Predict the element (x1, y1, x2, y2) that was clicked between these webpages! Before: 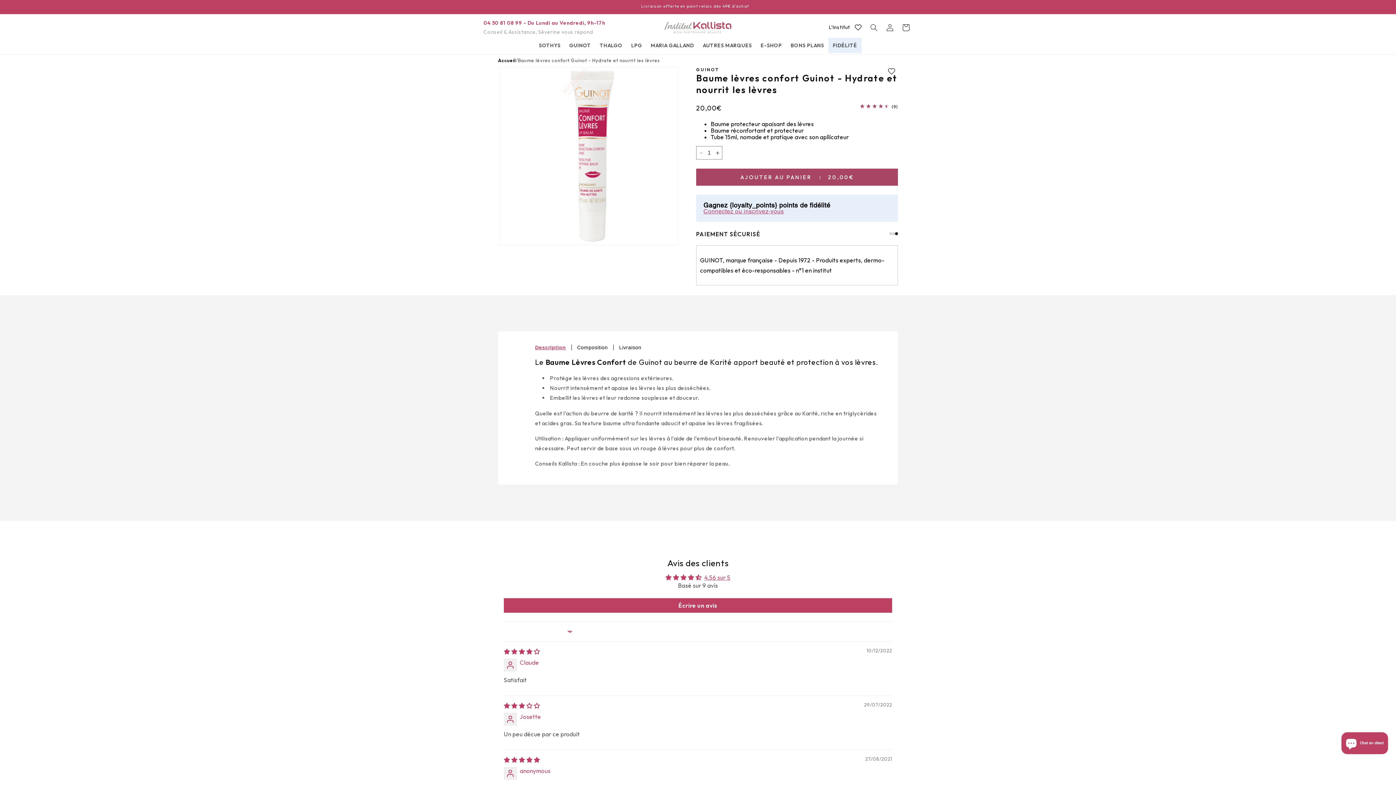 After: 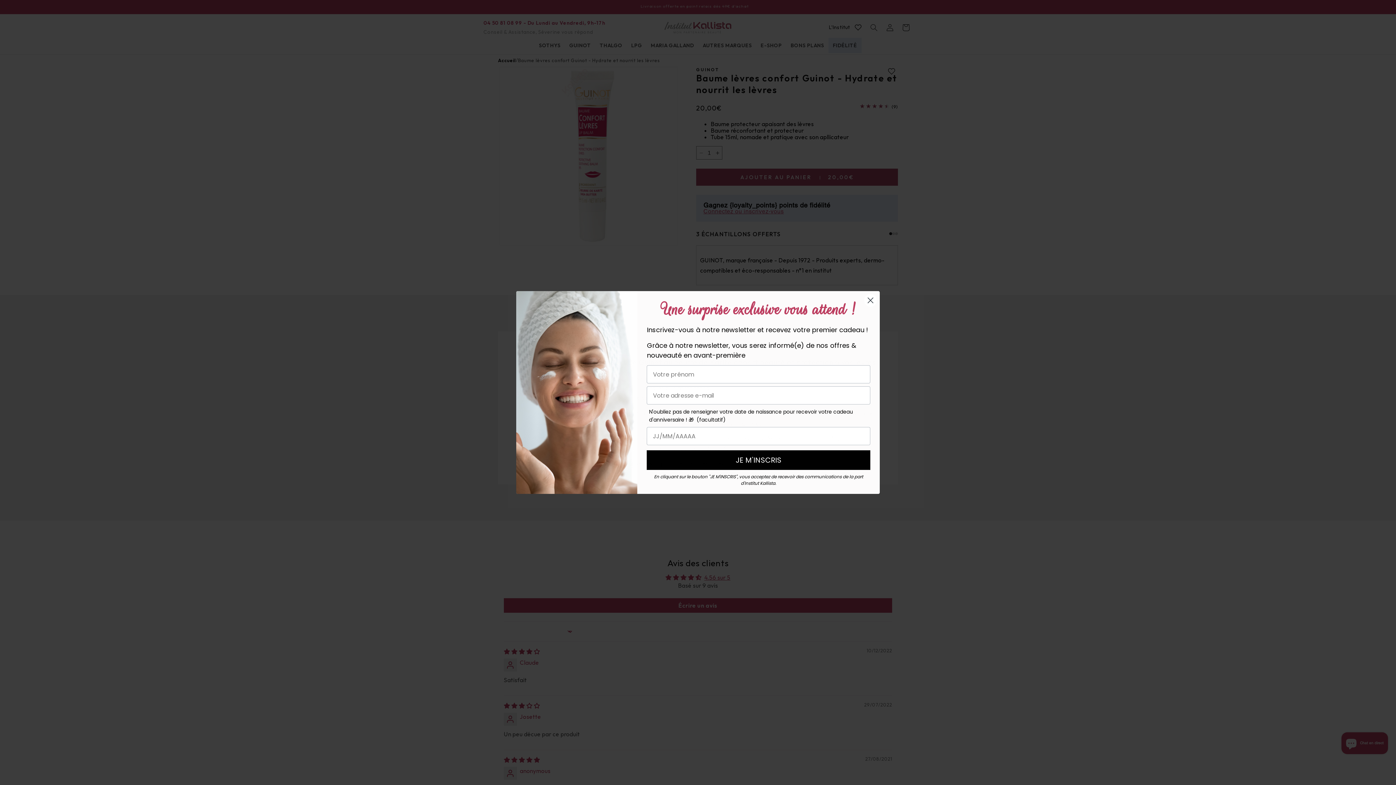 Action: bbox: (696, 168, 898, 185) label: AJOUTER AU PANIER  20,00€